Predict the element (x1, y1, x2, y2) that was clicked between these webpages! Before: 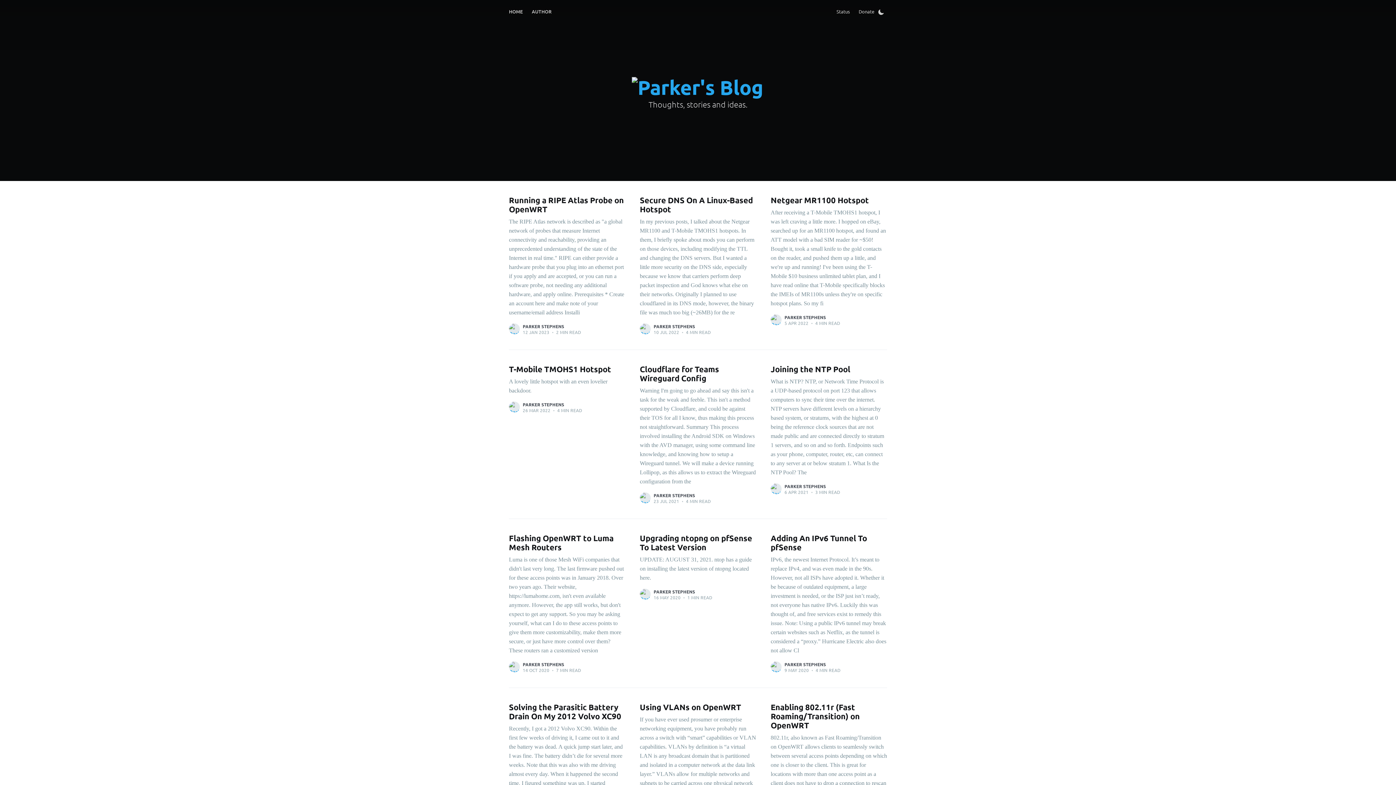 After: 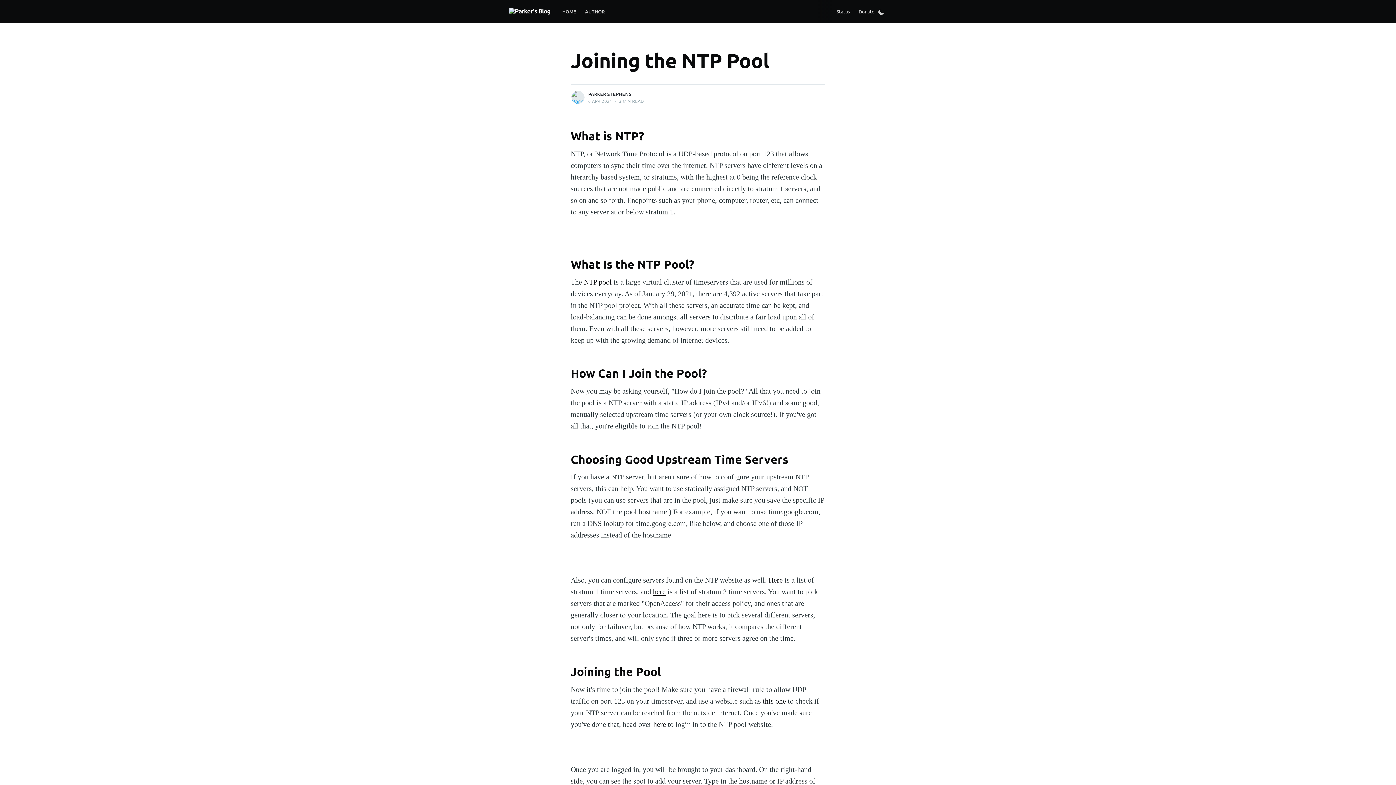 Action: bbox: (770, 364, 887, 482) label: Joining the NTP Pool

What is NTP? NTP, or Network Time Protocol is a UDP-based protocol on port 123 that allows computers to sync their time over the internet. NTP servers have different levels on a hierarchy based system, or stratums, with the highest at 0 being the reference clock sources that are not made public and are connected directly to stratum 1 servers, and so on and so forth. Endpoints such as your phone, computer, router, etc, can connect to any server at or below stratum 1. What Is the NTP Pool? The